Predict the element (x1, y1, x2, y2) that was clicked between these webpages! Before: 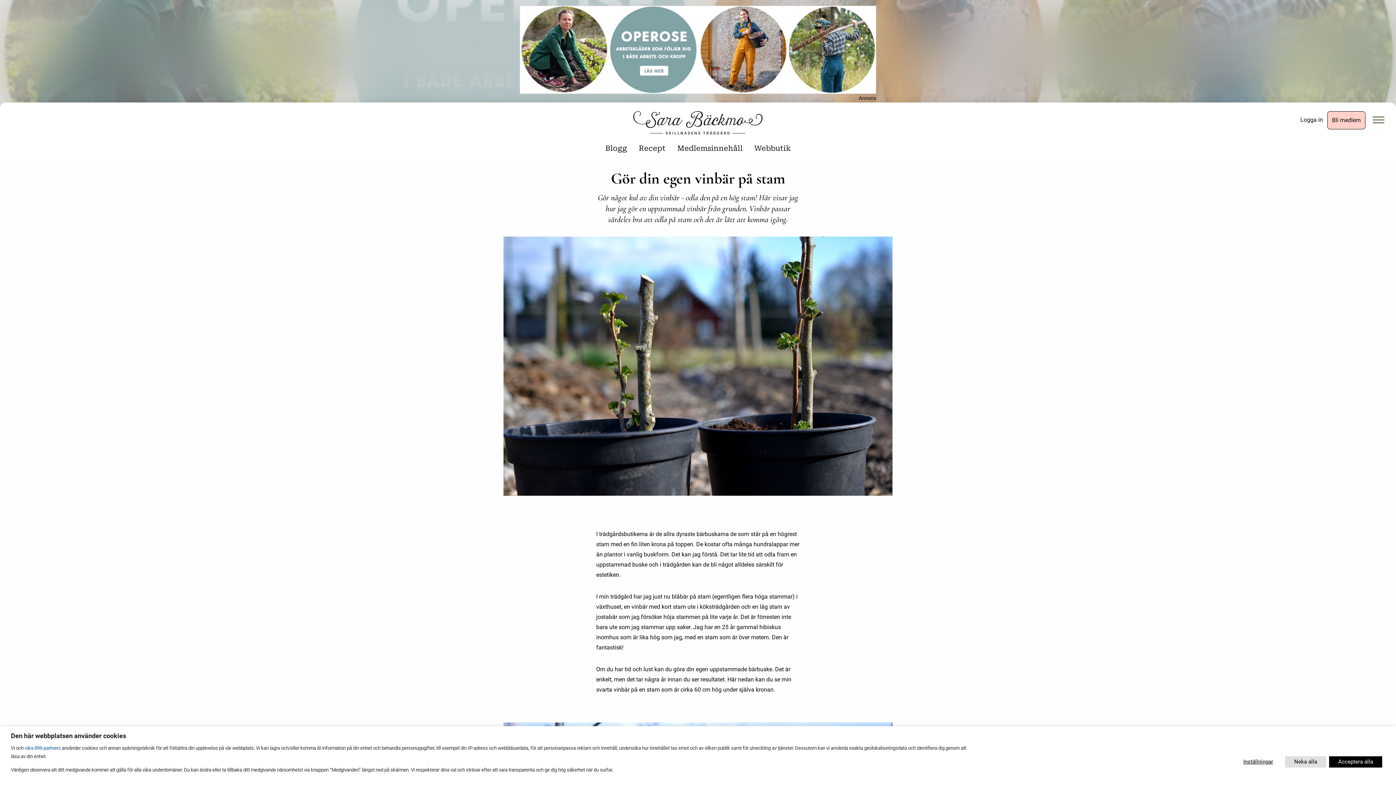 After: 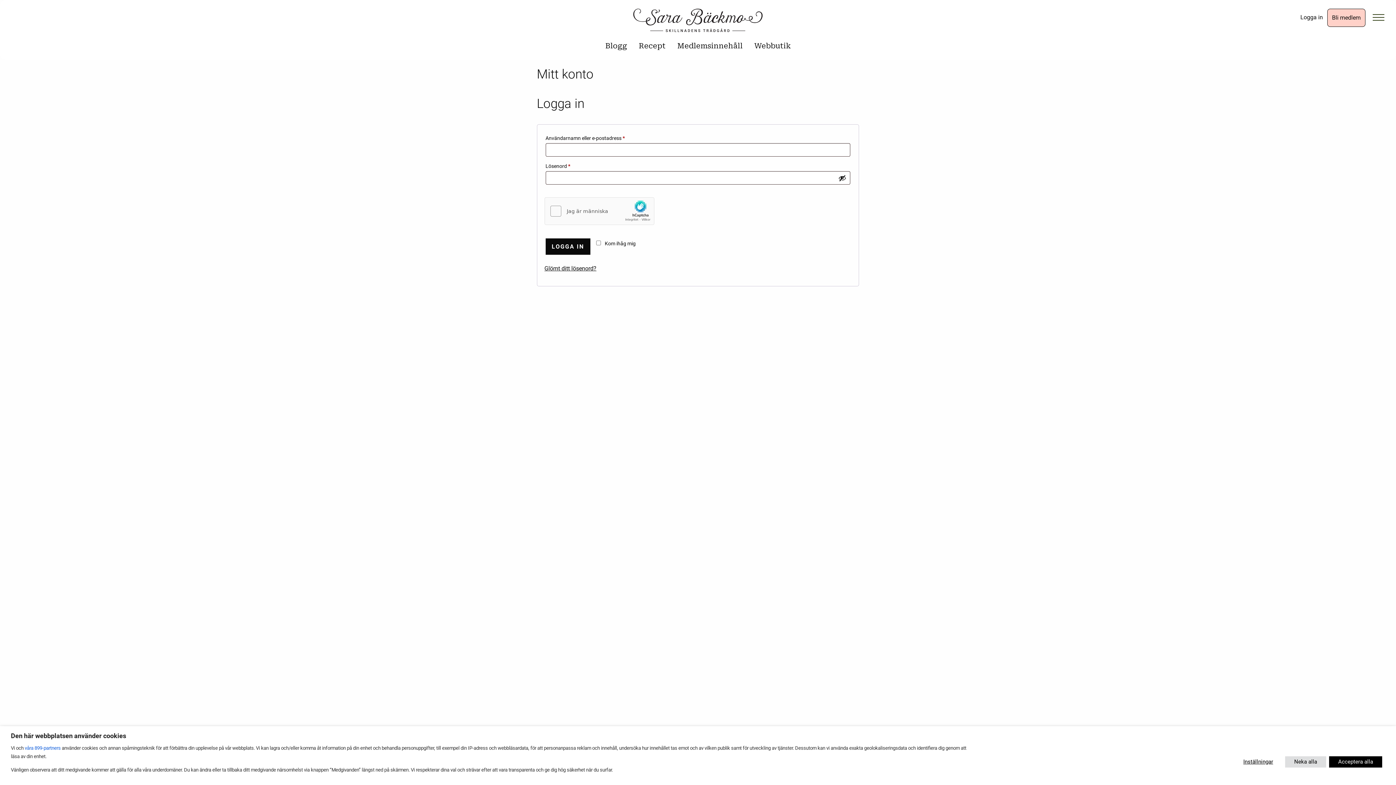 Action: label: Logga in bbox: (1296, 111, 1327, 128)